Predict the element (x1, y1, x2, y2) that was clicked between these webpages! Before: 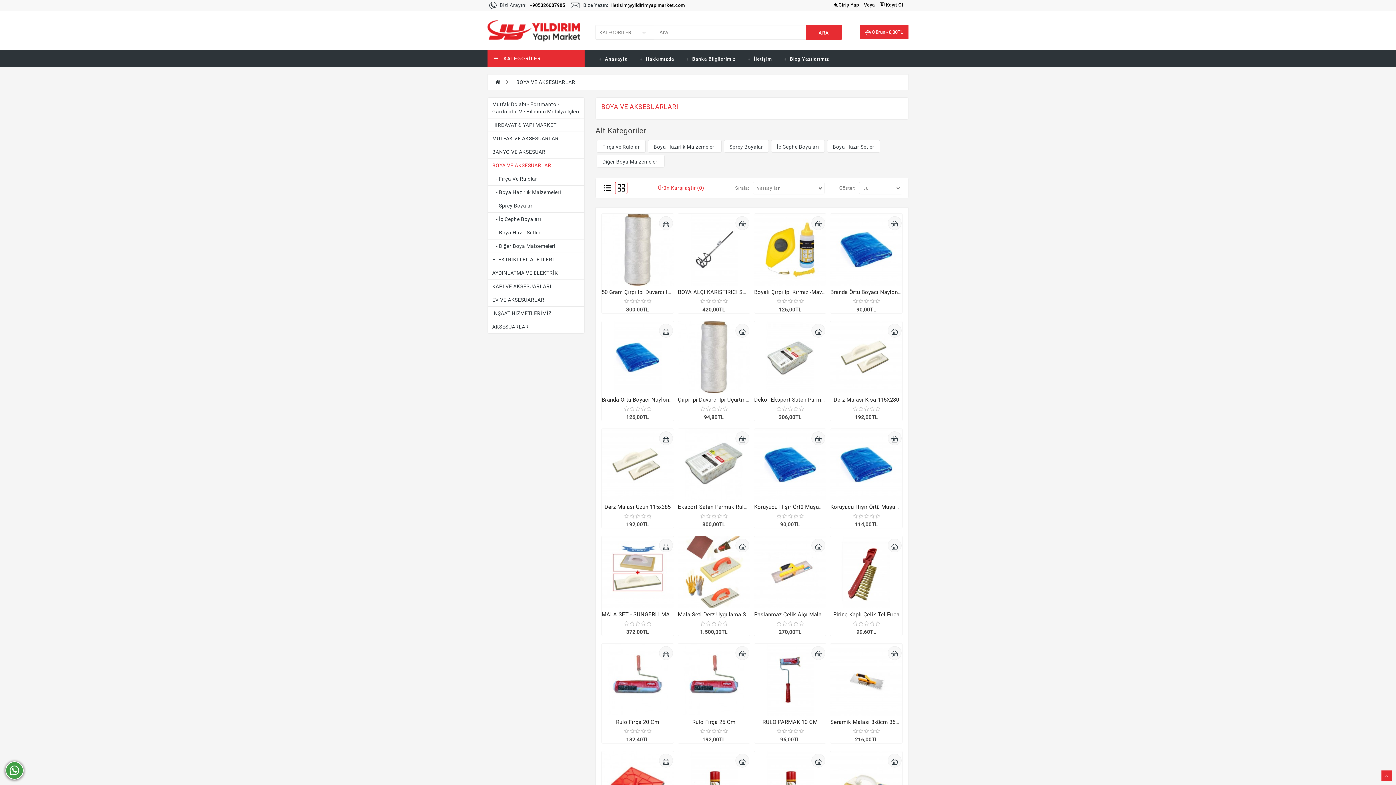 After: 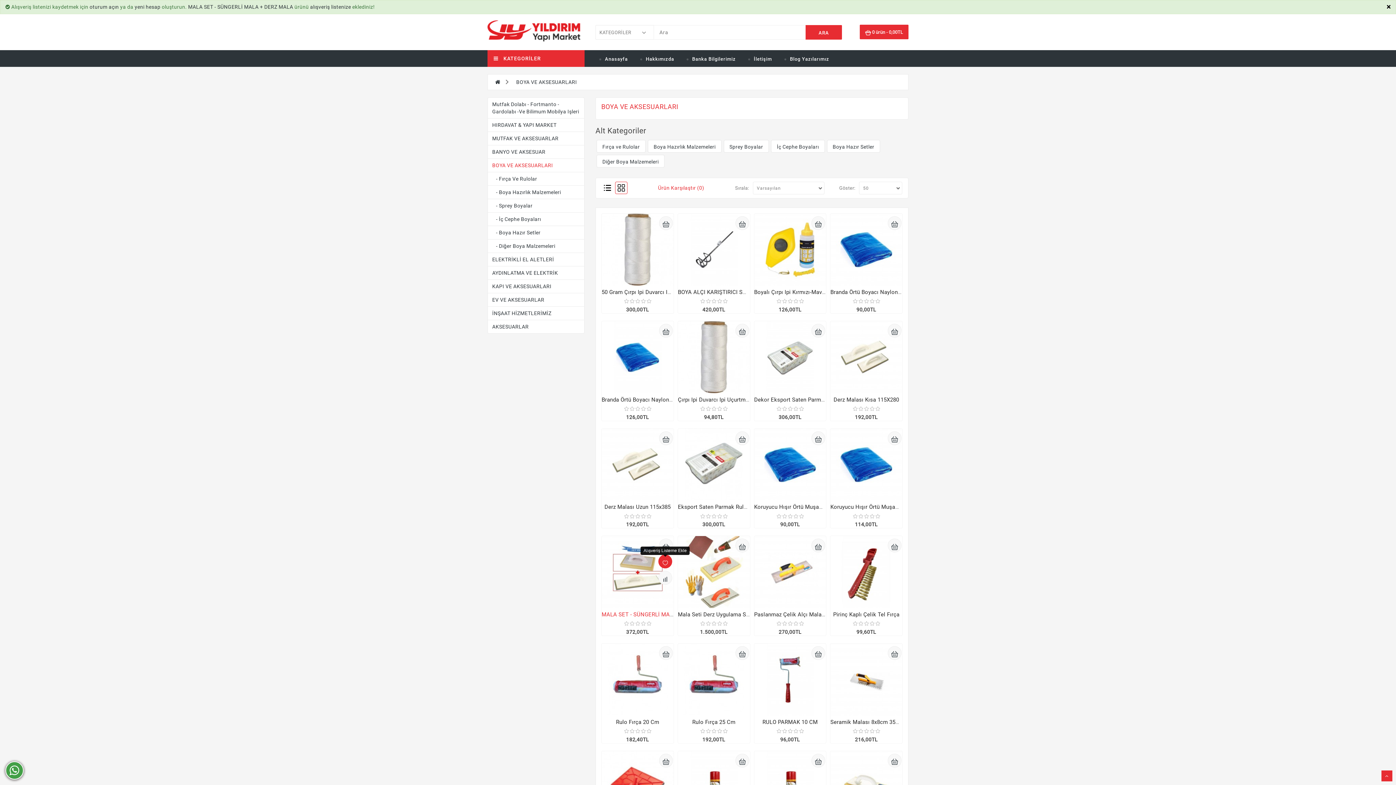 Action: bbox: (659, 558, 670, 569)